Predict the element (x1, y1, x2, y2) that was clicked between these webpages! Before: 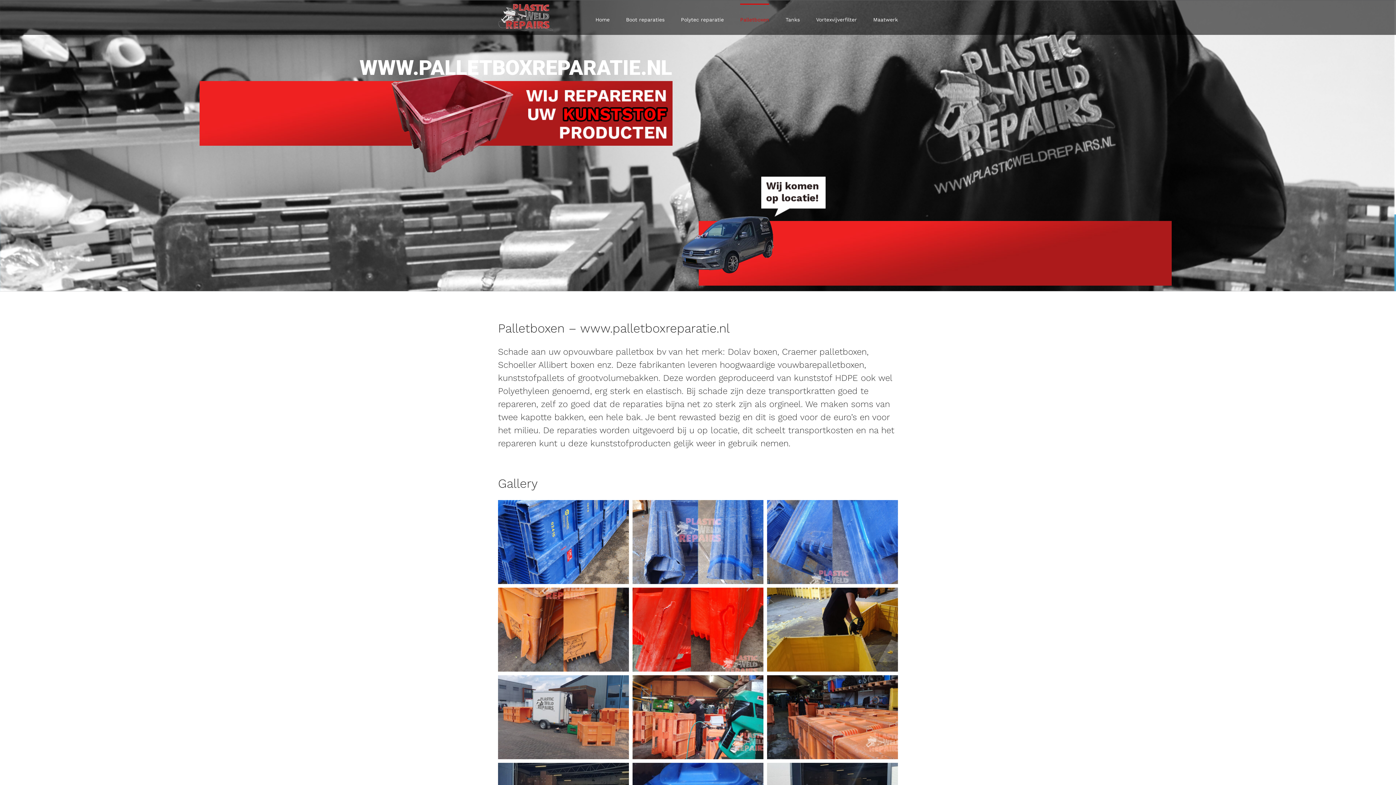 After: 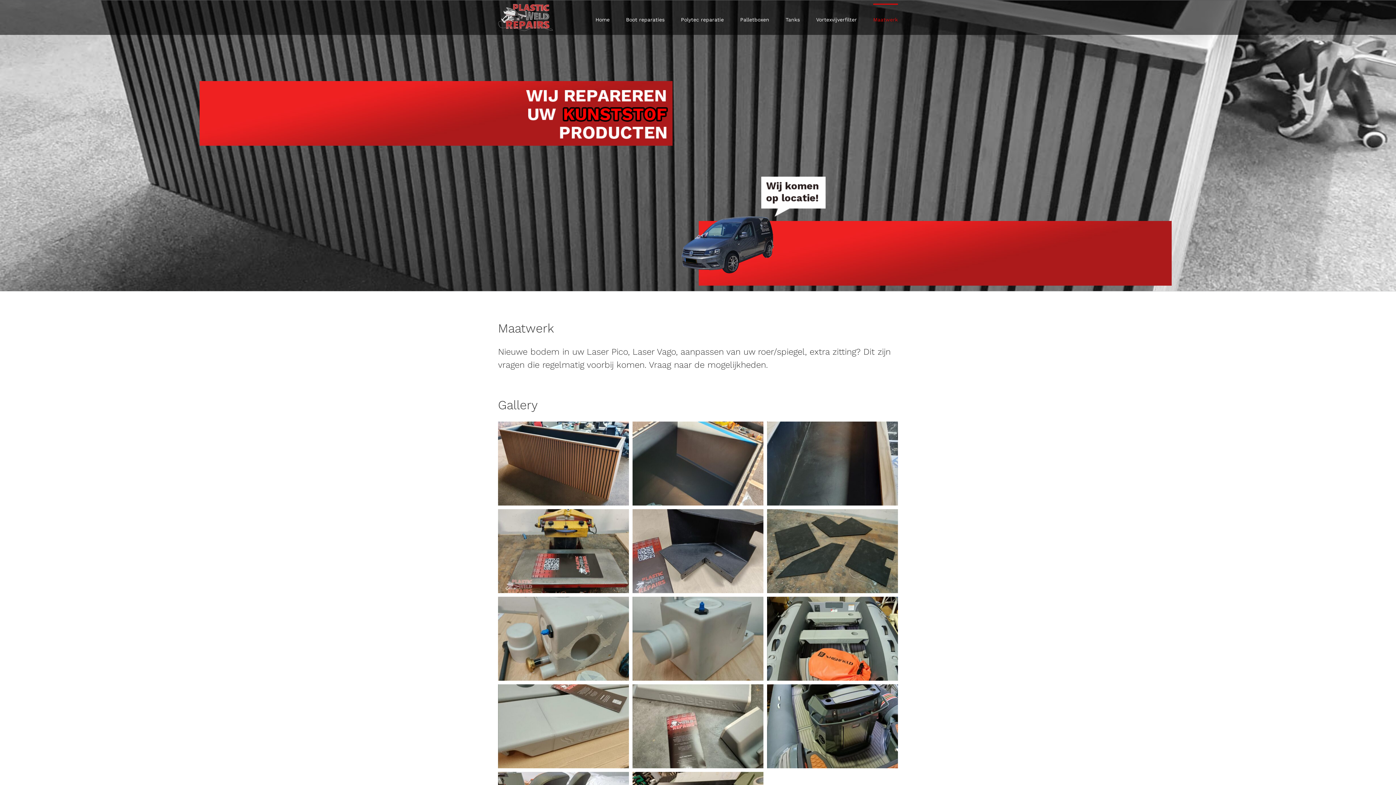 Action: bbox: (873, 3, 898, 34) label: Maatwerk